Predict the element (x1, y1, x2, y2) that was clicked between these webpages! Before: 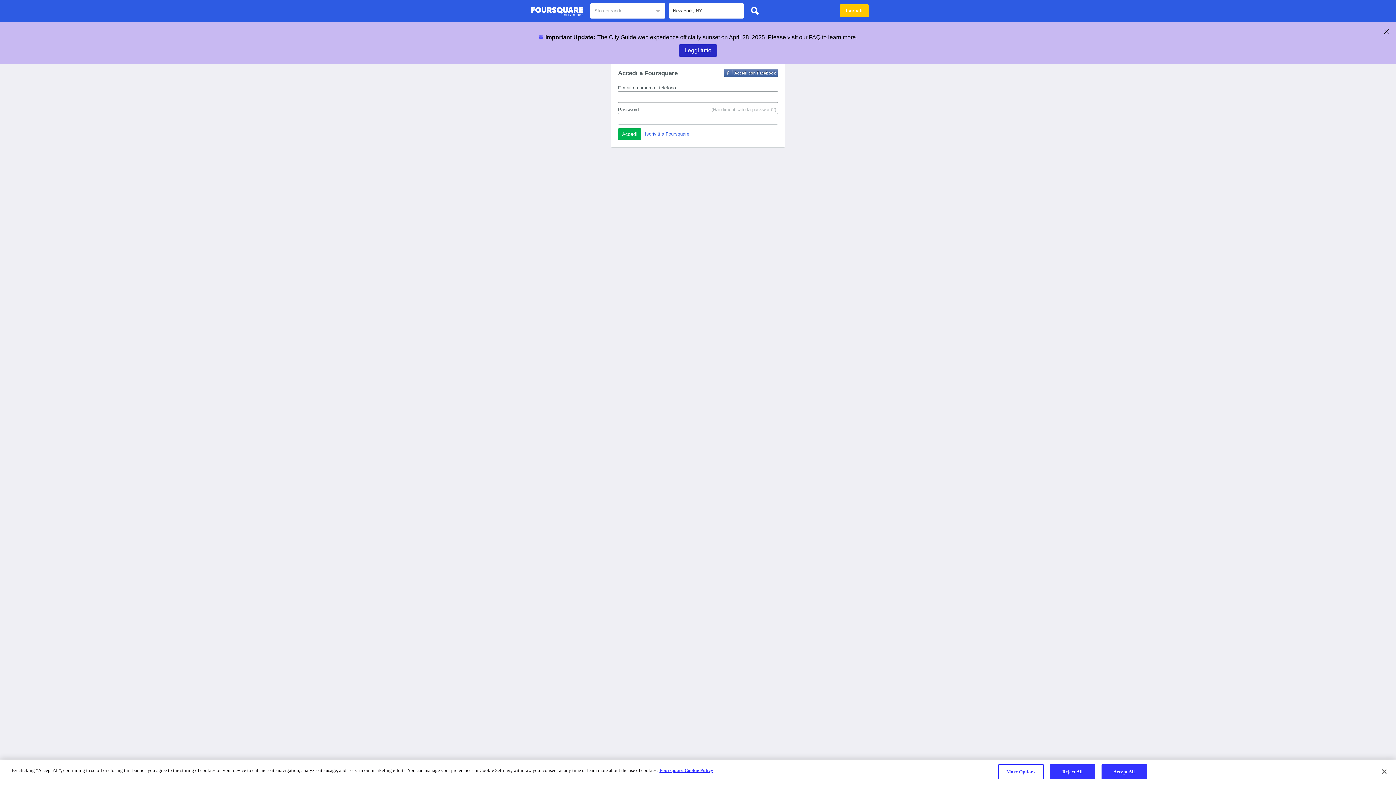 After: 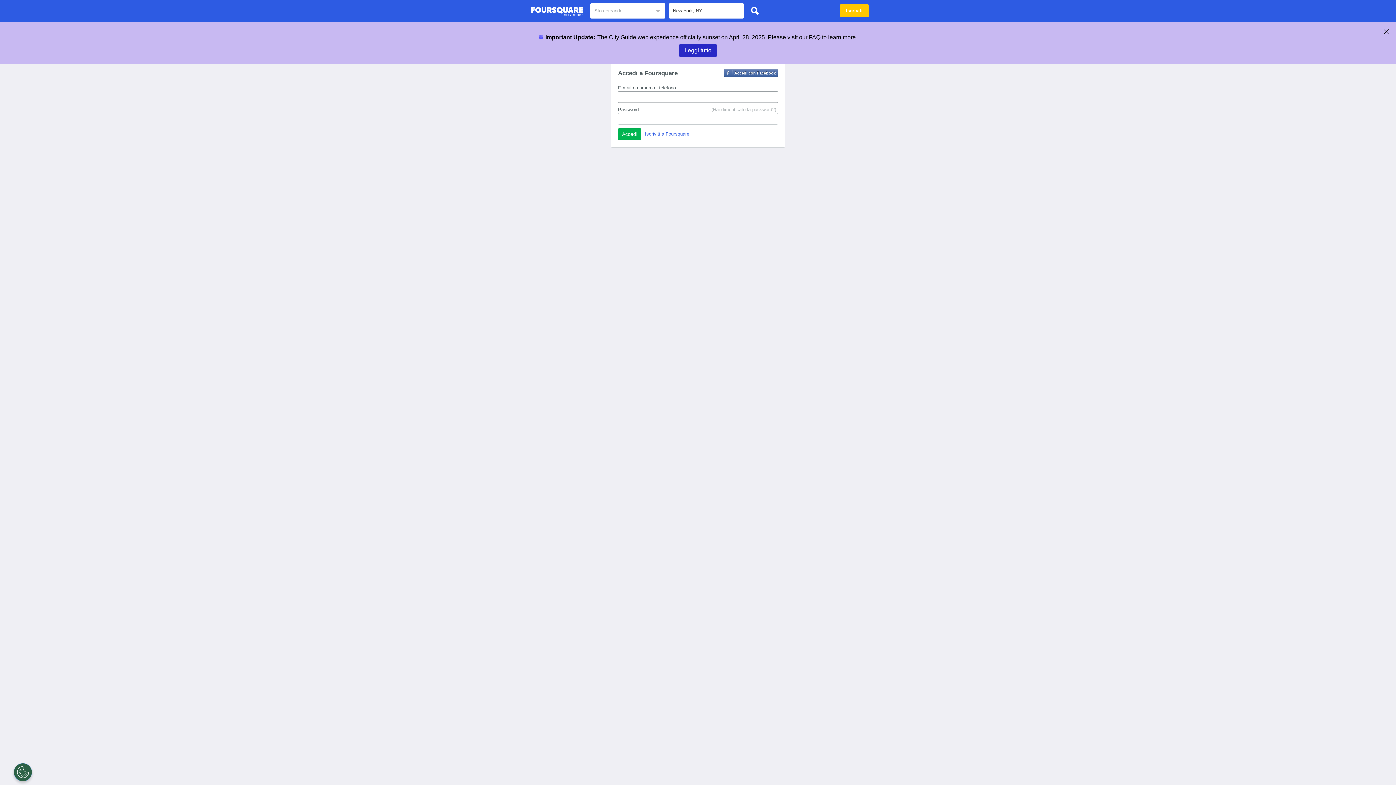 Action: bbox: (747, 3, 762, 18)